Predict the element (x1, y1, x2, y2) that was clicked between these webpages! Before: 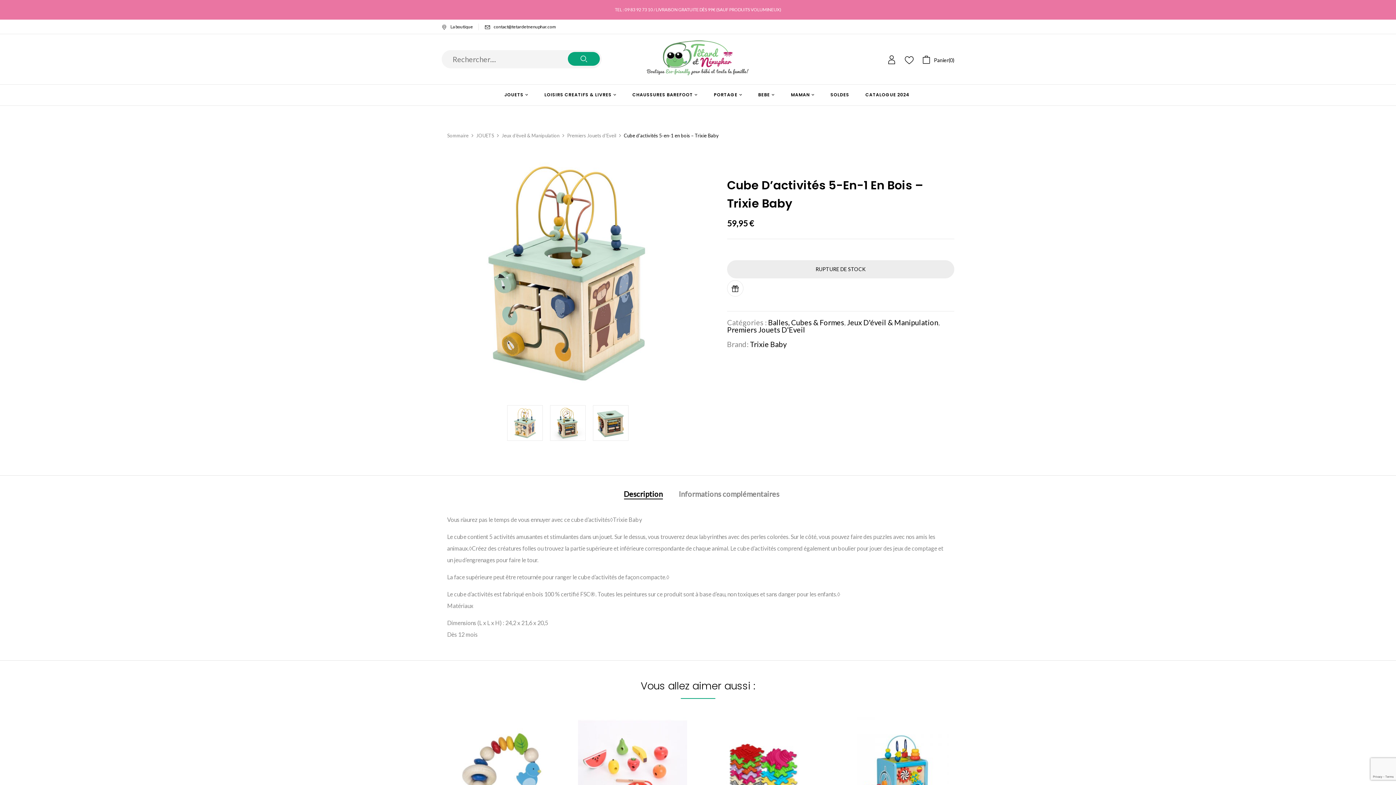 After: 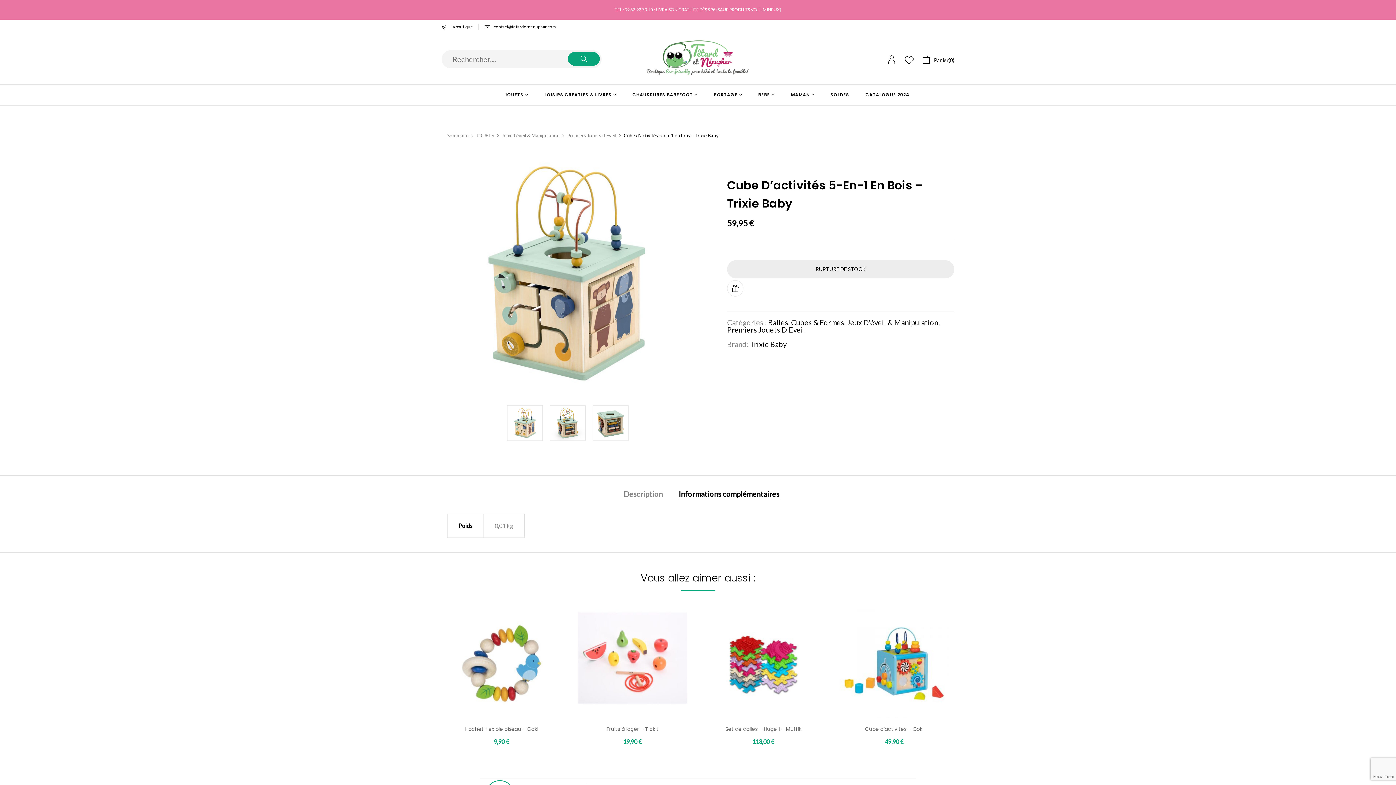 Action: label: Informations complémentaires bbox: (678, 490, 779, 499)